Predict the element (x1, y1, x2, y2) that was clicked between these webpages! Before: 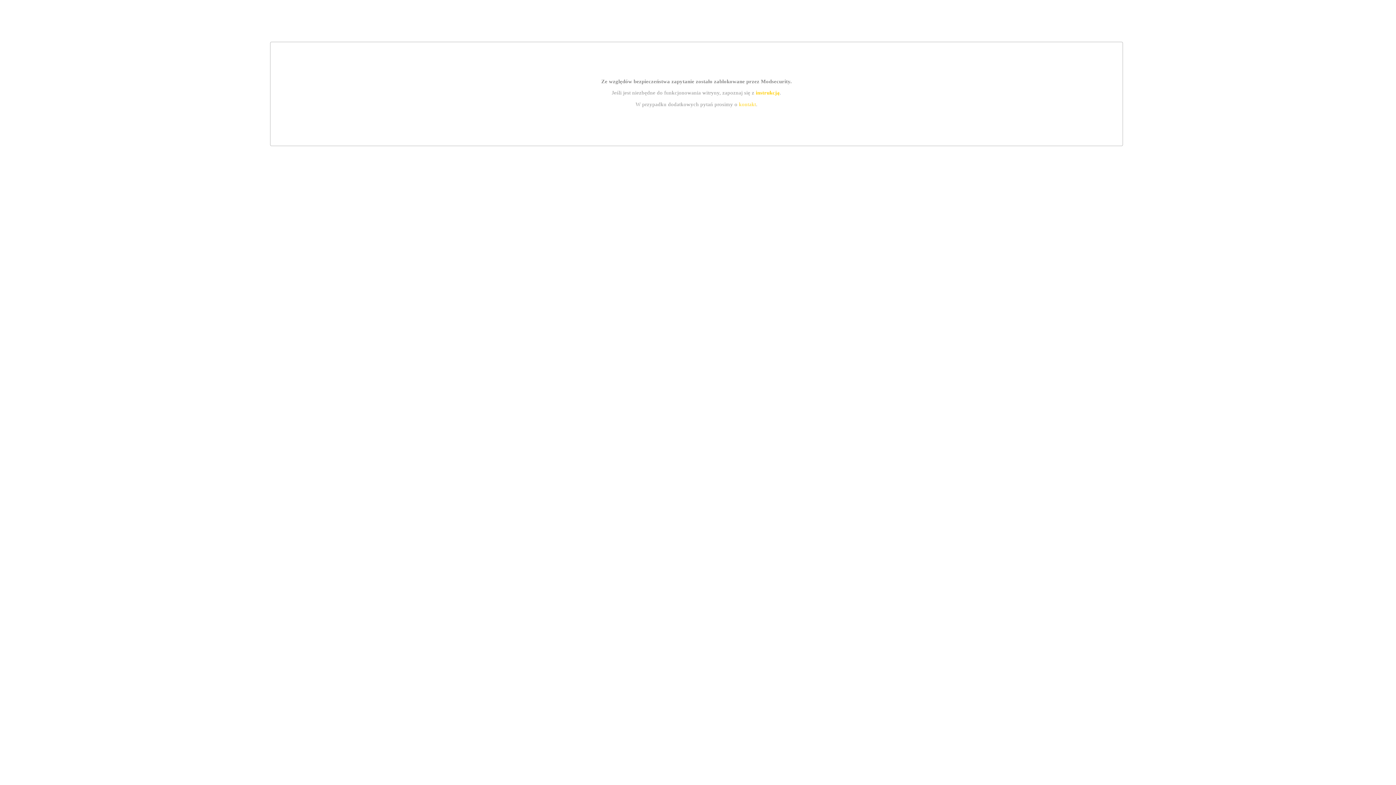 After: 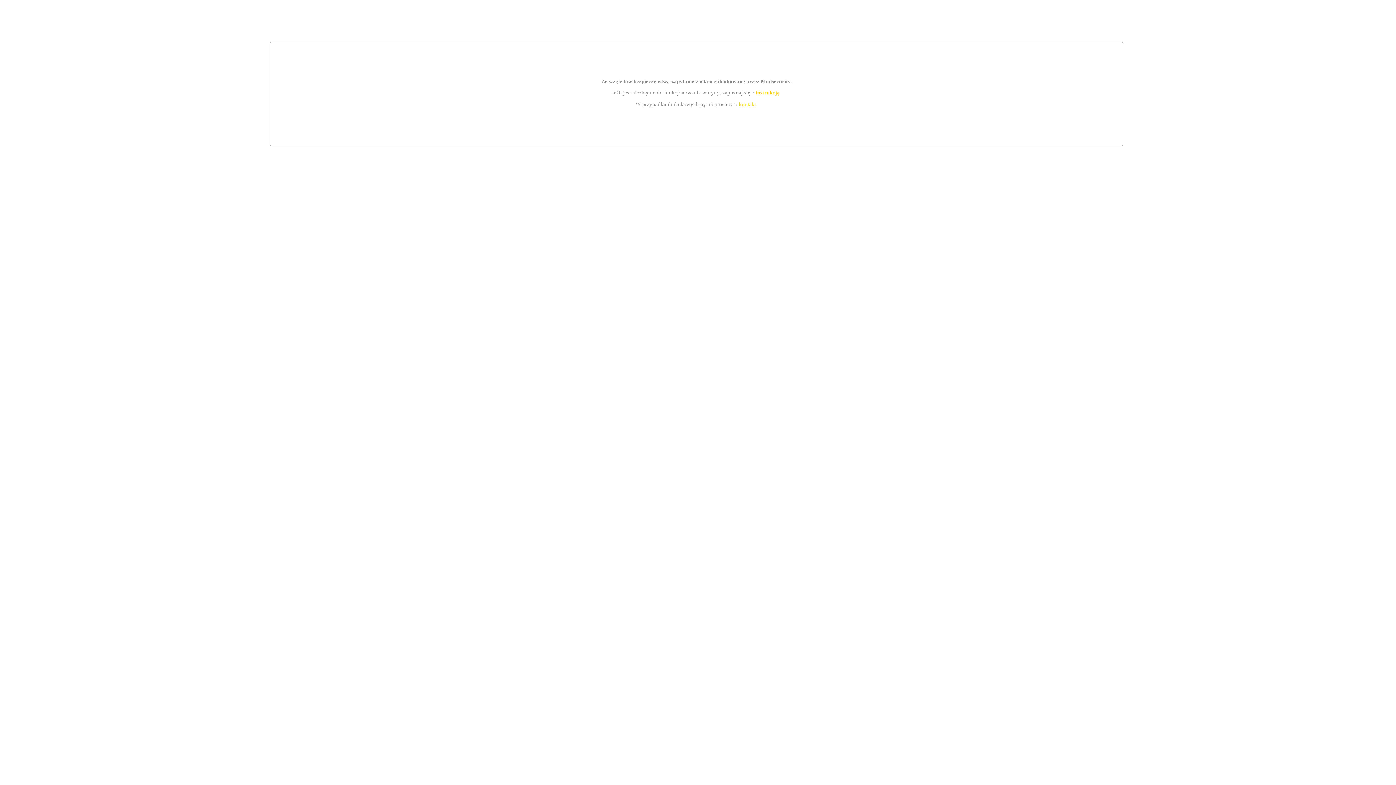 Action: bbox: (739, 101, 756, 107) label: kontakt